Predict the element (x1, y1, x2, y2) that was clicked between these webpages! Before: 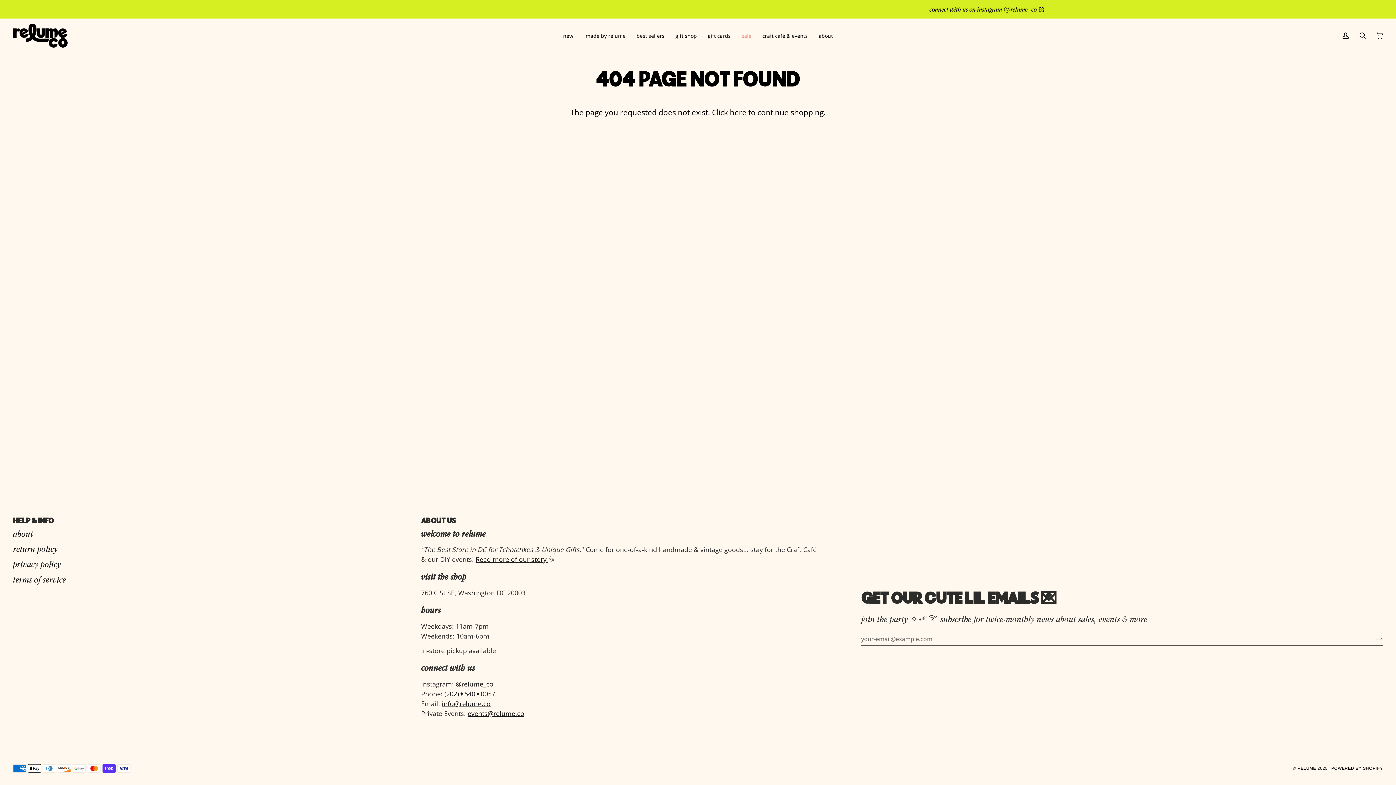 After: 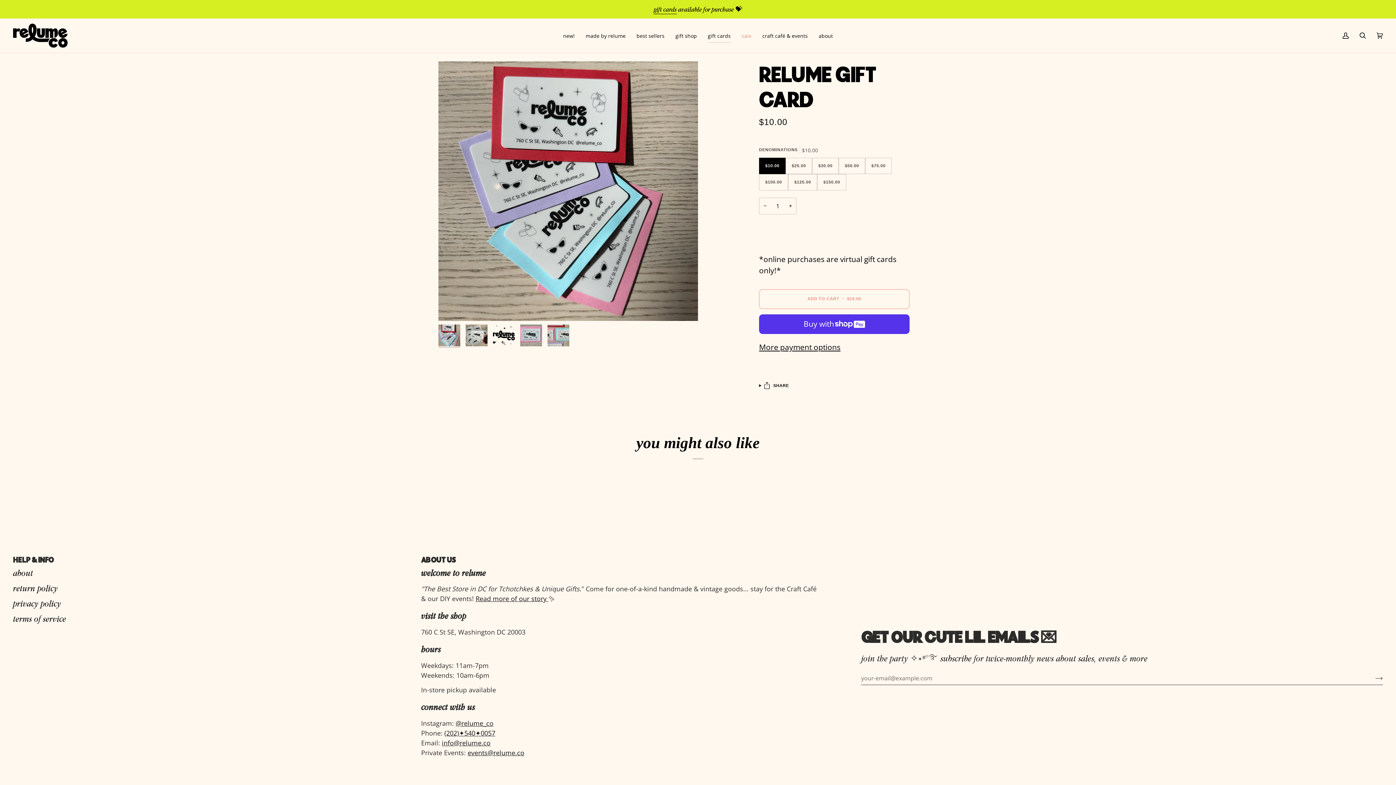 Action: bbox: (702, 18, 736, 52) label: gift cards